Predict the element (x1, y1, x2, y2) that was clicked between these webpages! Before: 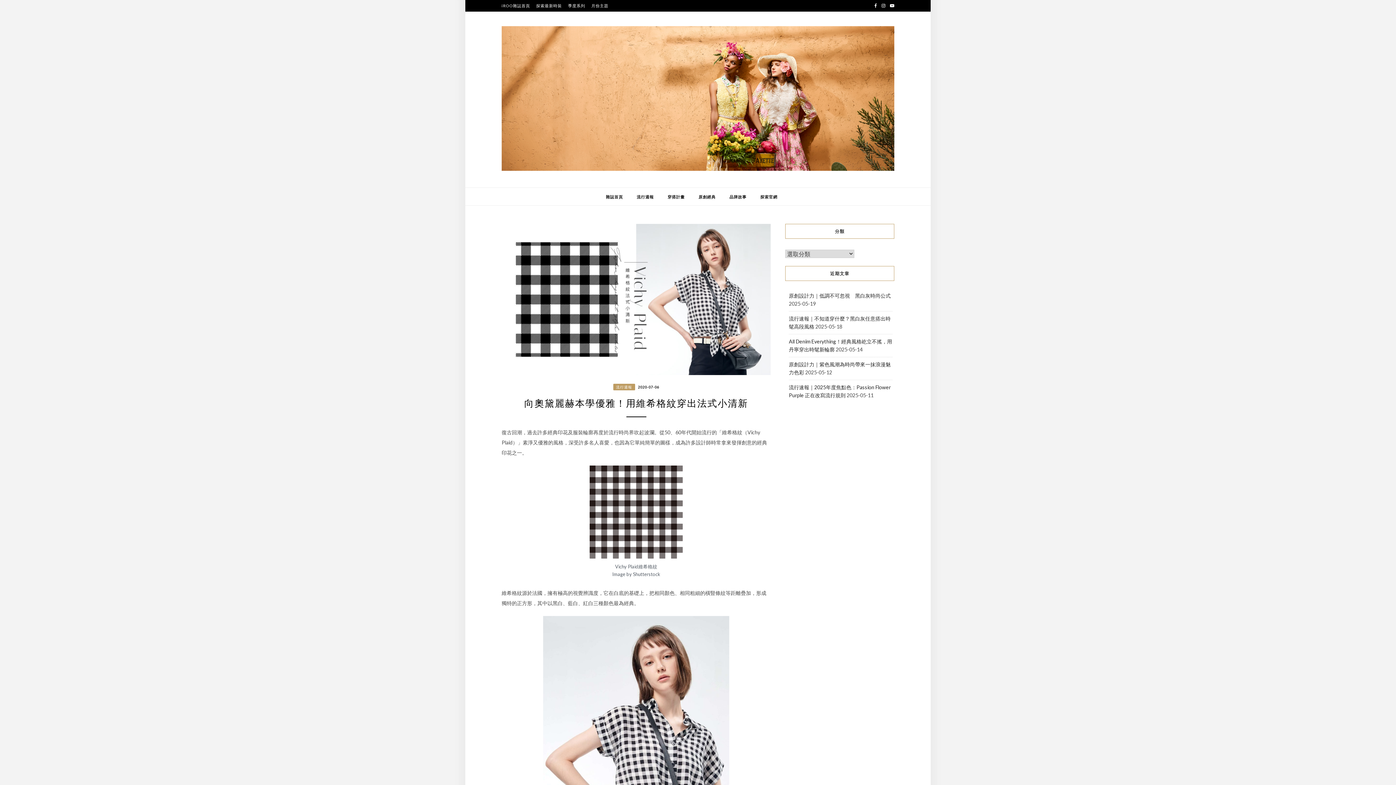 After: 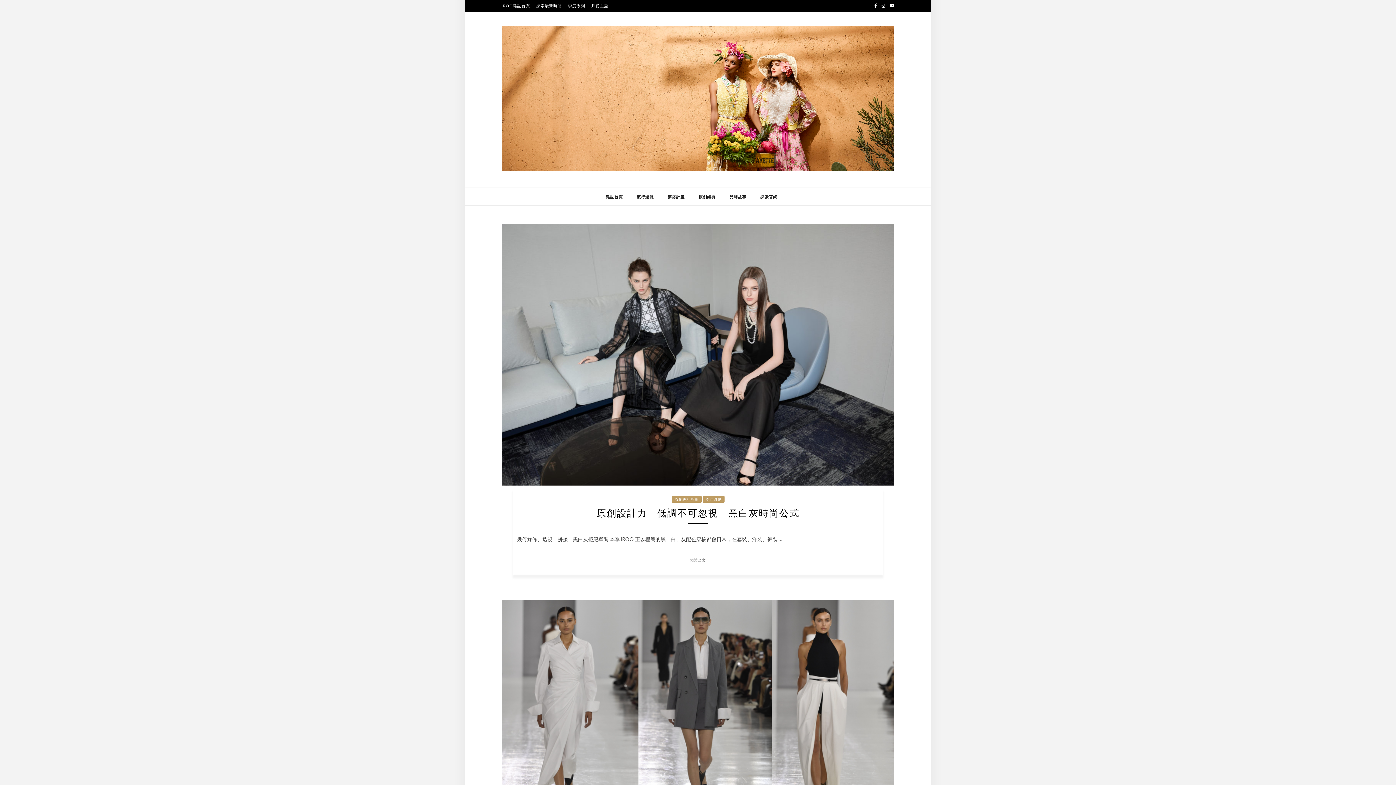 Action: bbox: (501, 165, 894, 171)